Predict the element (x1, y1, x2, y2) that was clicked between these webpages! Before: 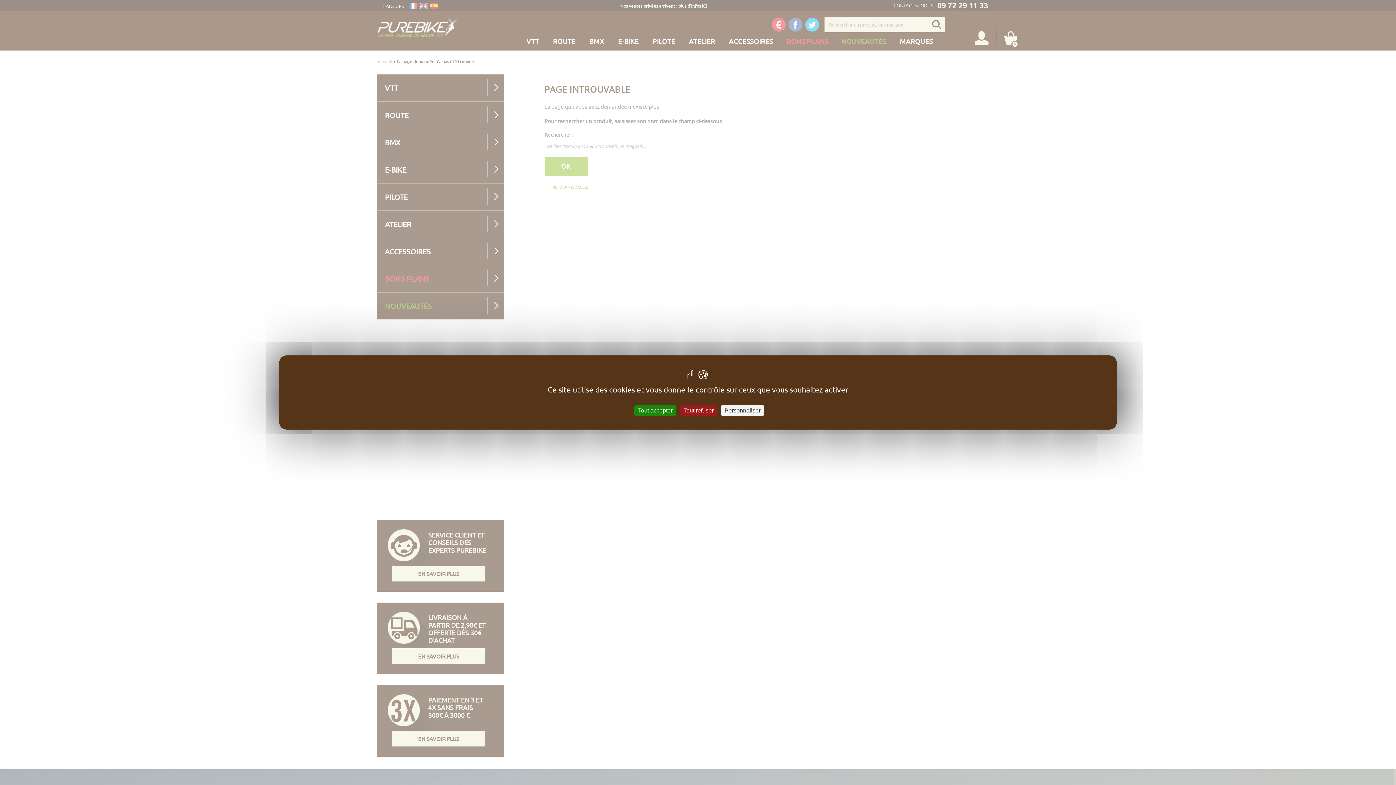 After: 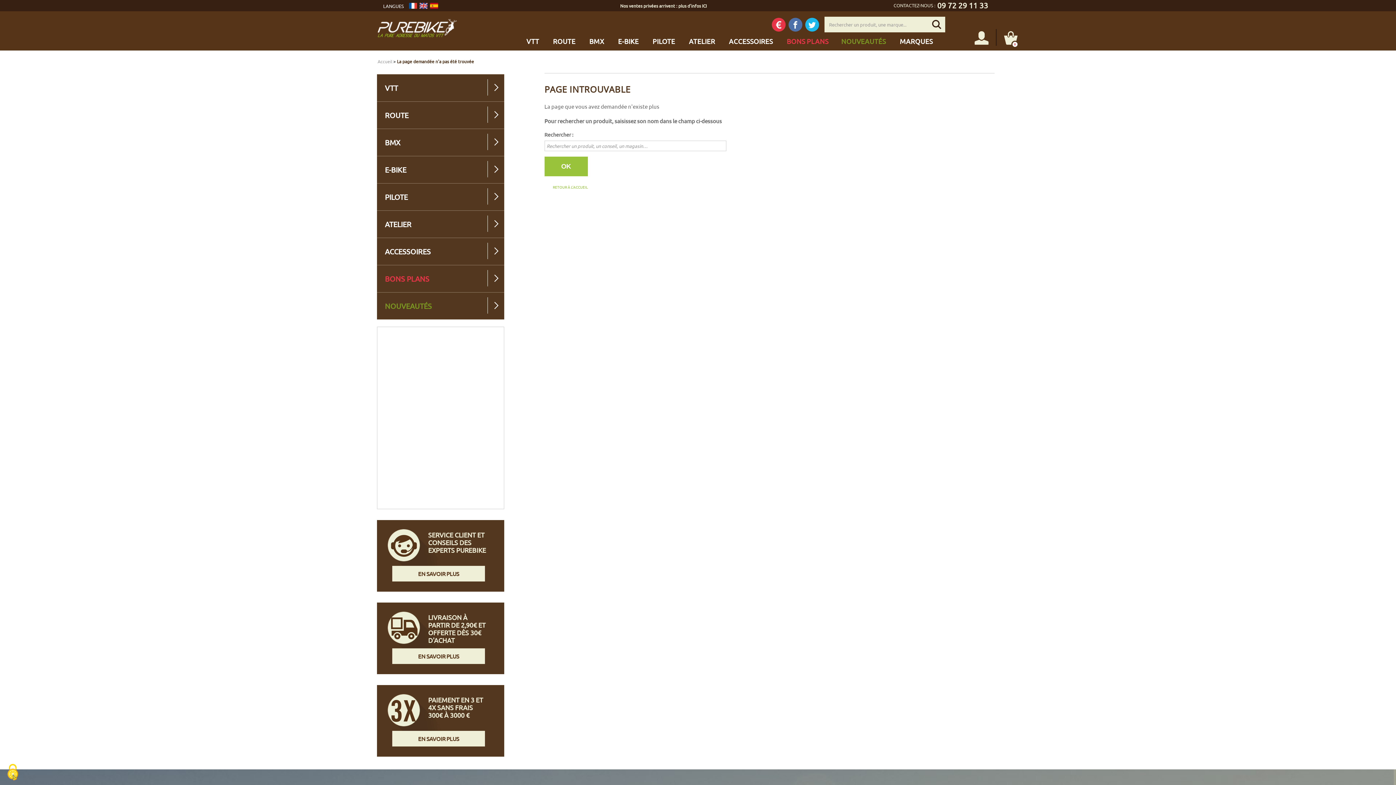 Action: bbox: (680, 405, 717, 416) label: Cookies : Tout refuser